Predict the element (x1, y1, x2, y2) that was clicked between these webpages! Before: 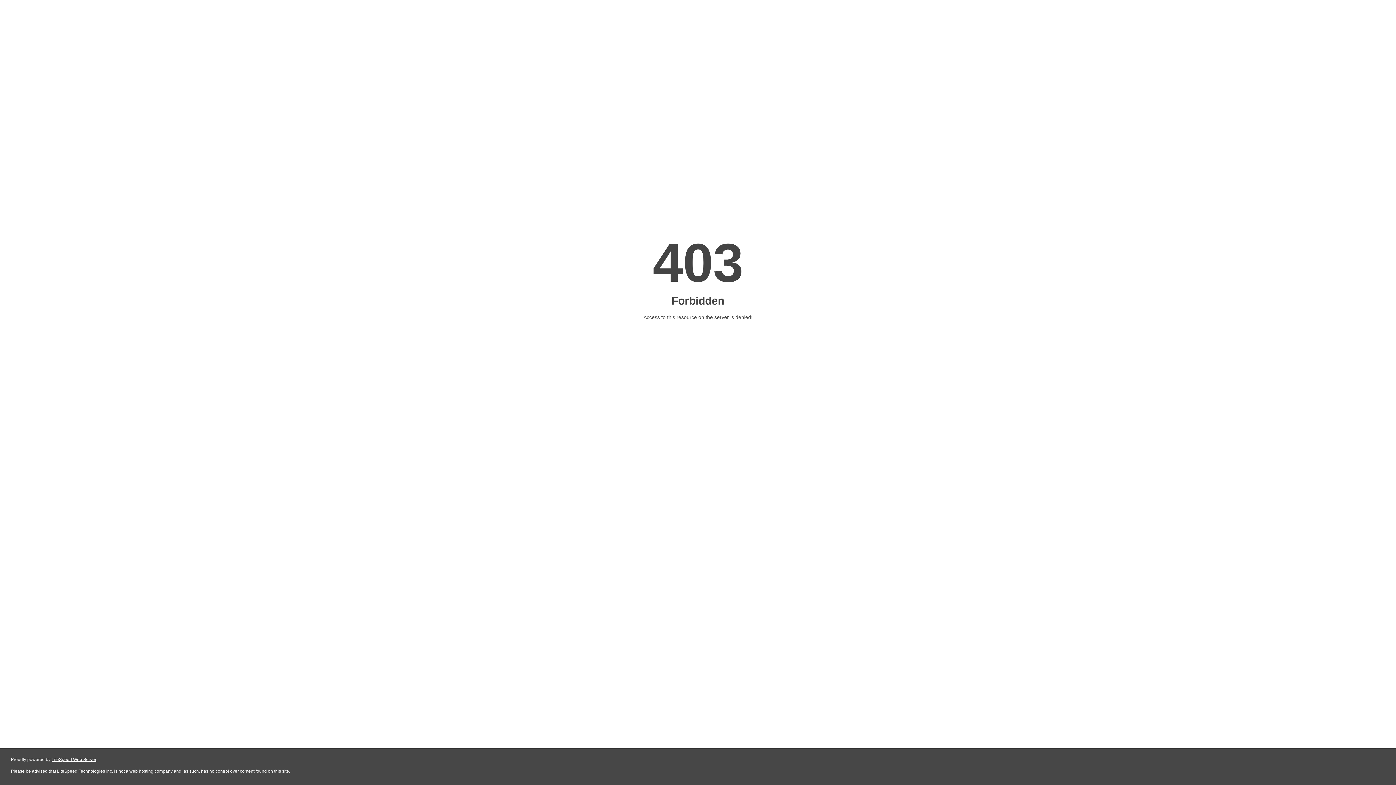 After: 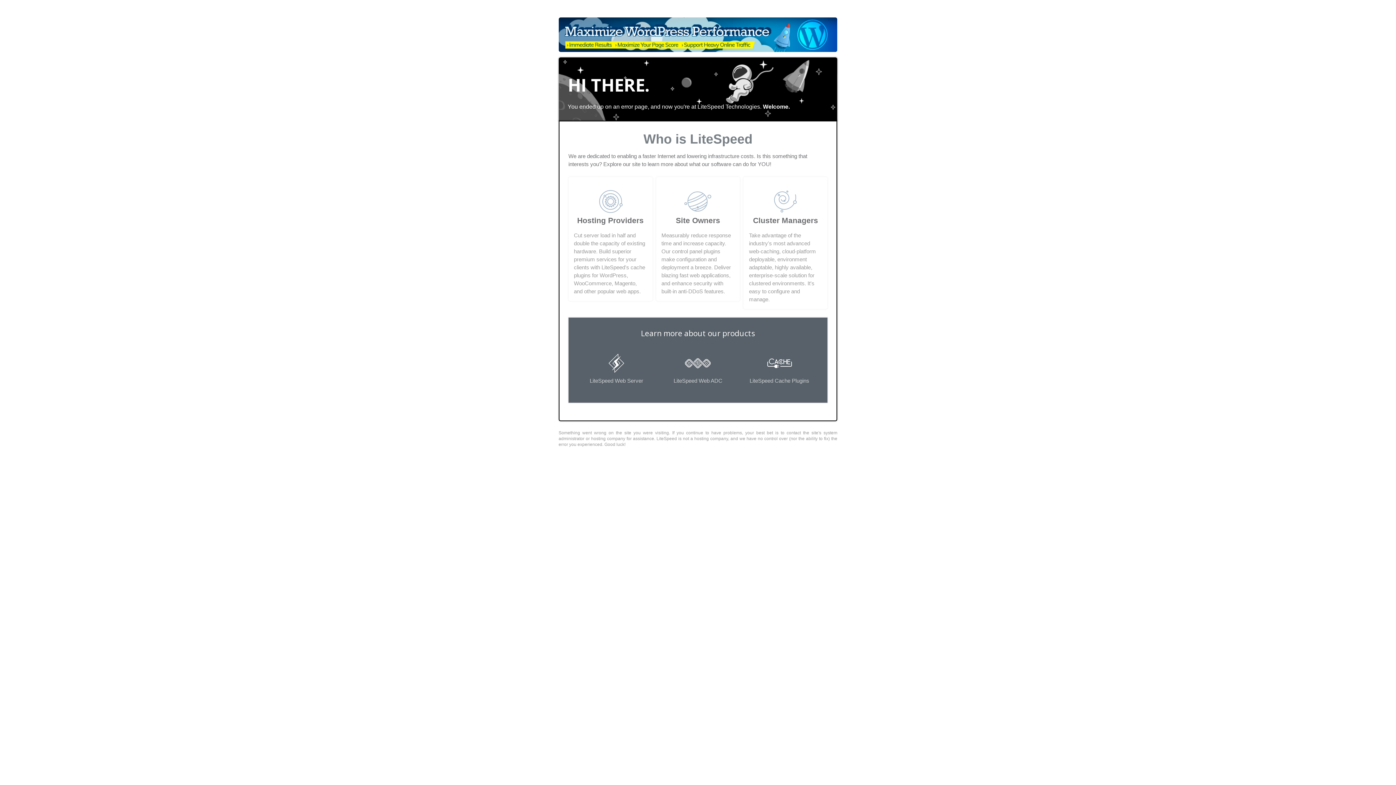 Action: bbox: (51, 757, 96, 762) label: LiteSpeed Web Server